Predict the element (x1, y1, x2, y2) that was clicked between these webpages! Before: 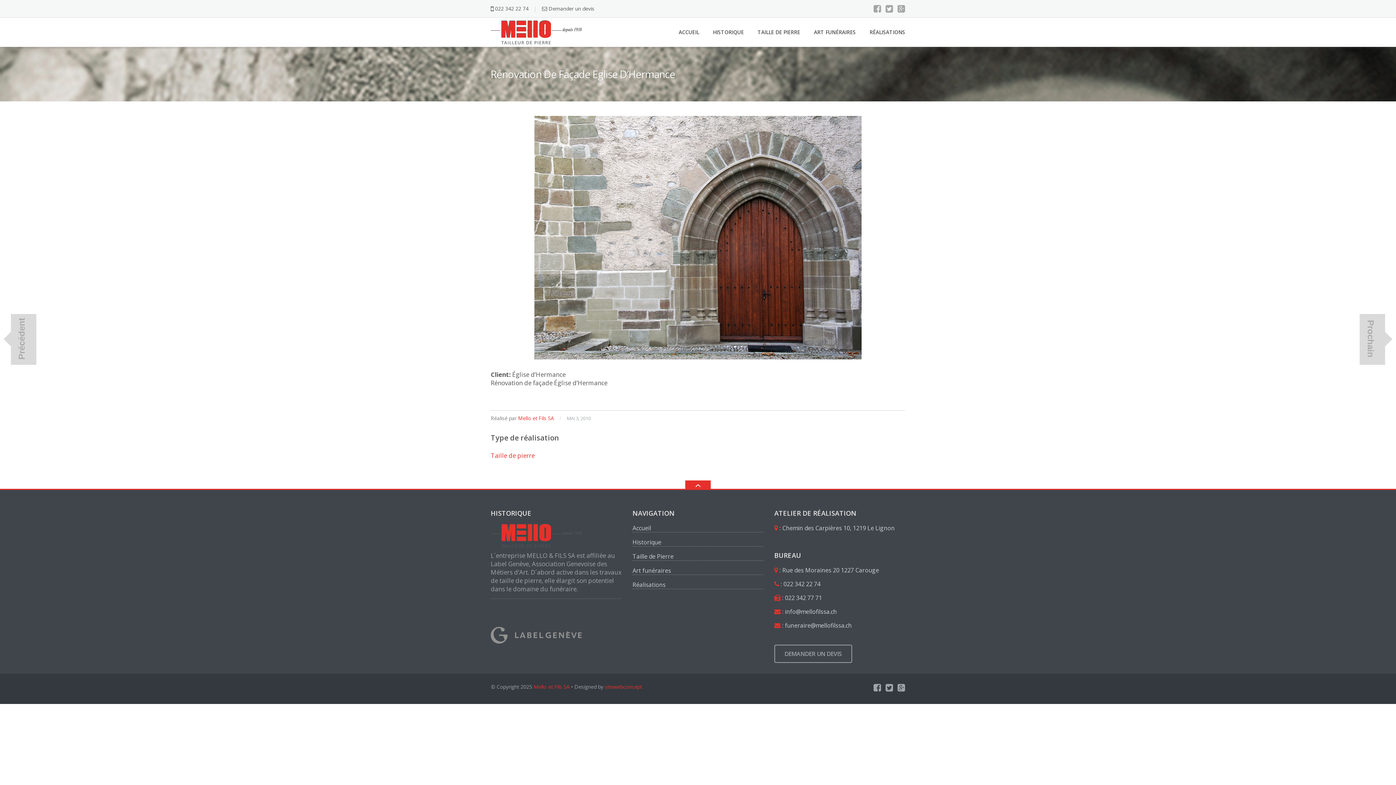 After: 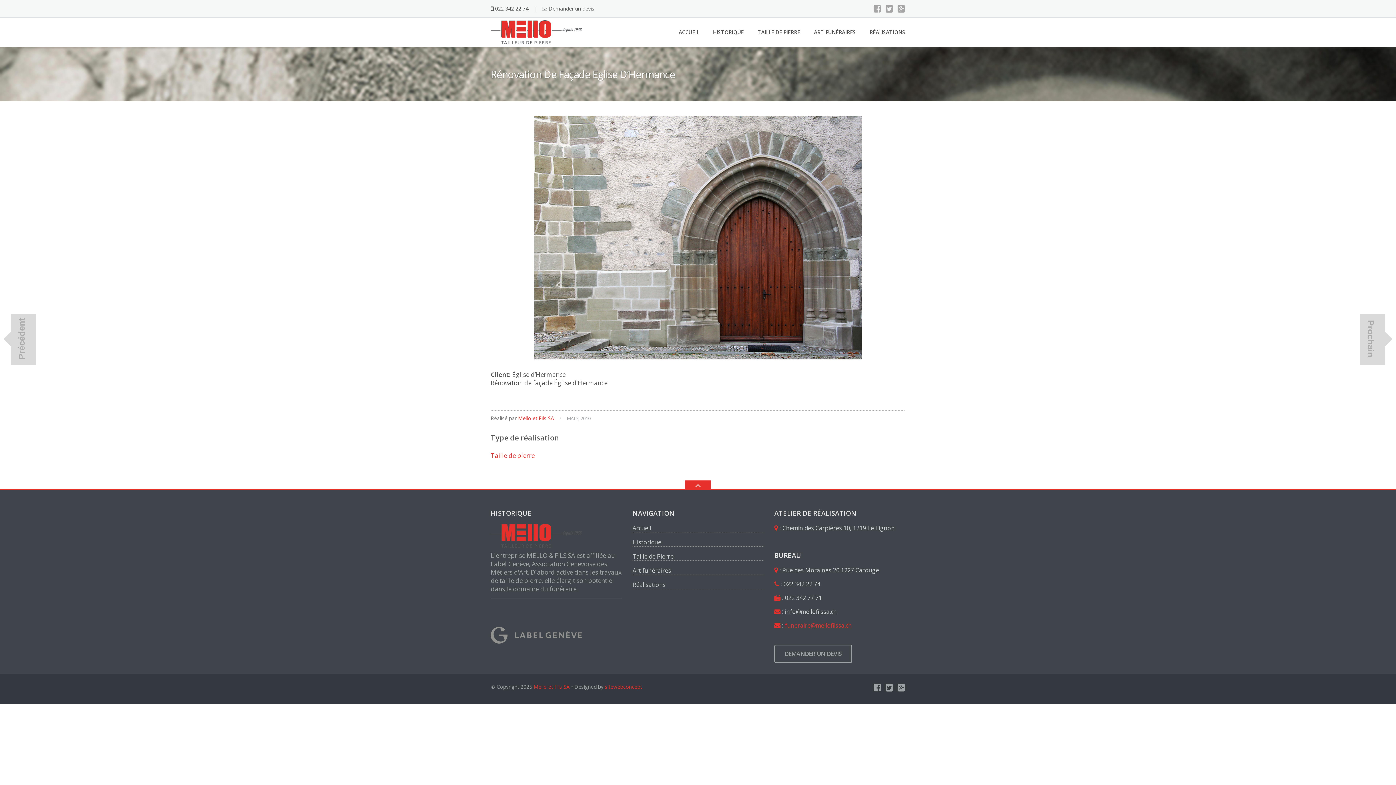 Action: label: funeraire@mellofilssa.ch bbox: (785, 621, 852, 629)